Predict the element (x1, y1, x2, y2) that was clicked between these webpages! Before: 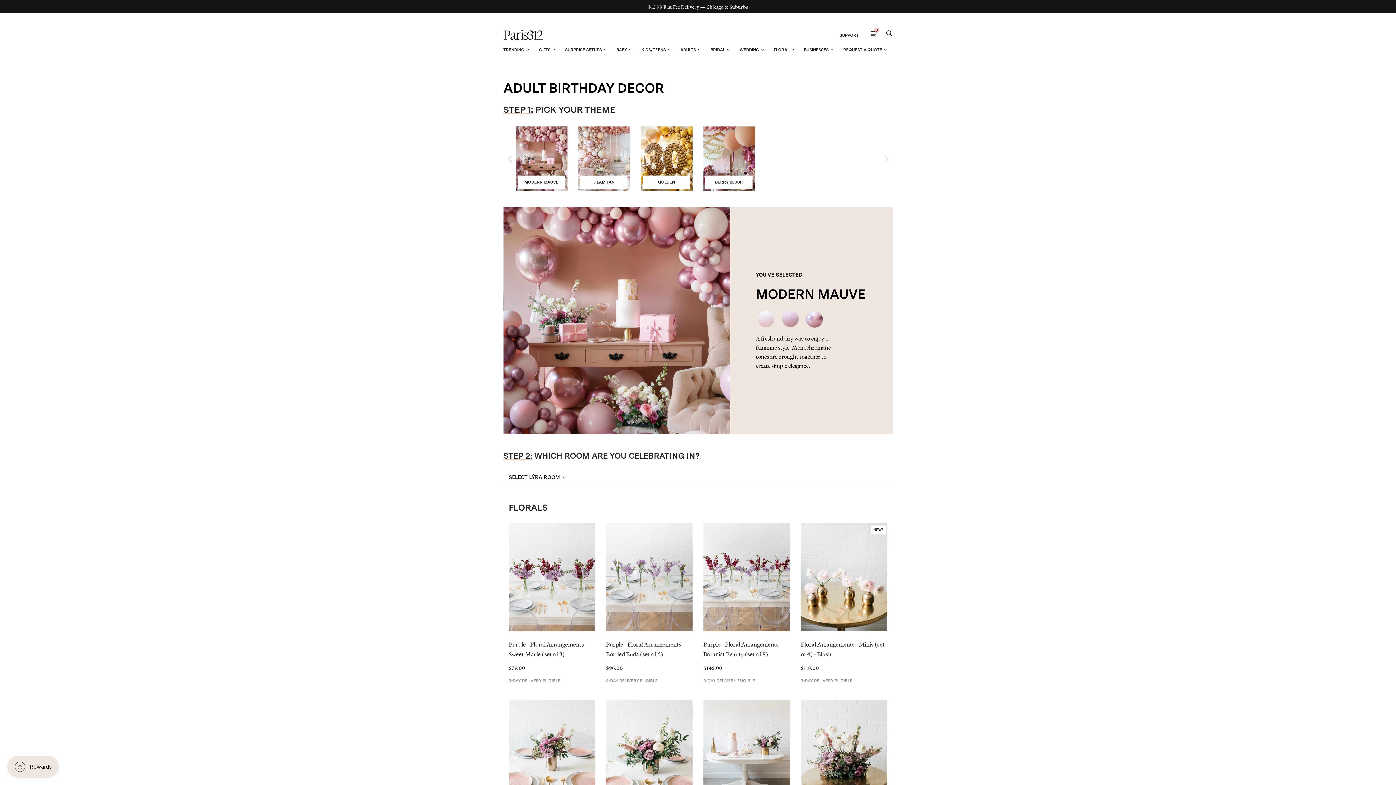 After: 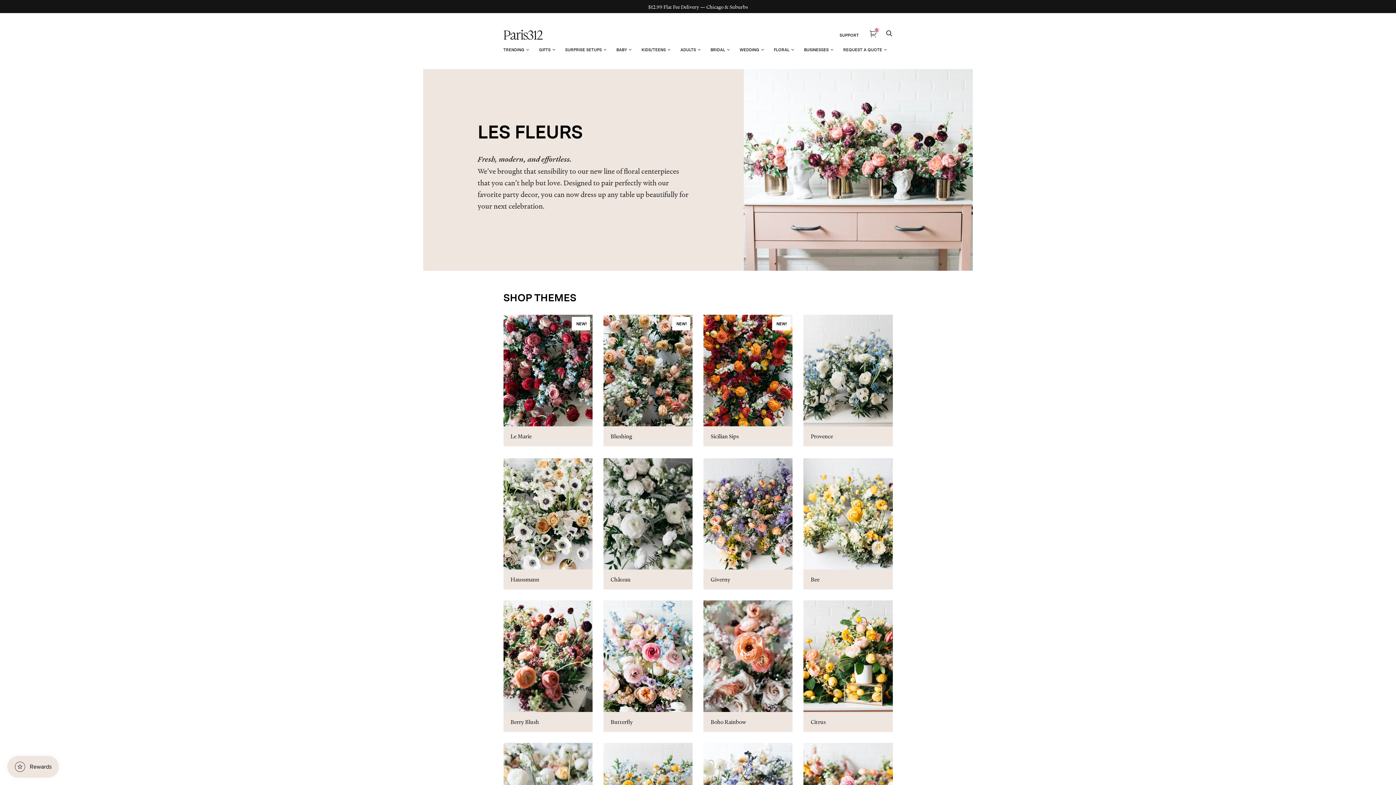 Action: label: FLORAL bbox: (768, 42, 795, 57)